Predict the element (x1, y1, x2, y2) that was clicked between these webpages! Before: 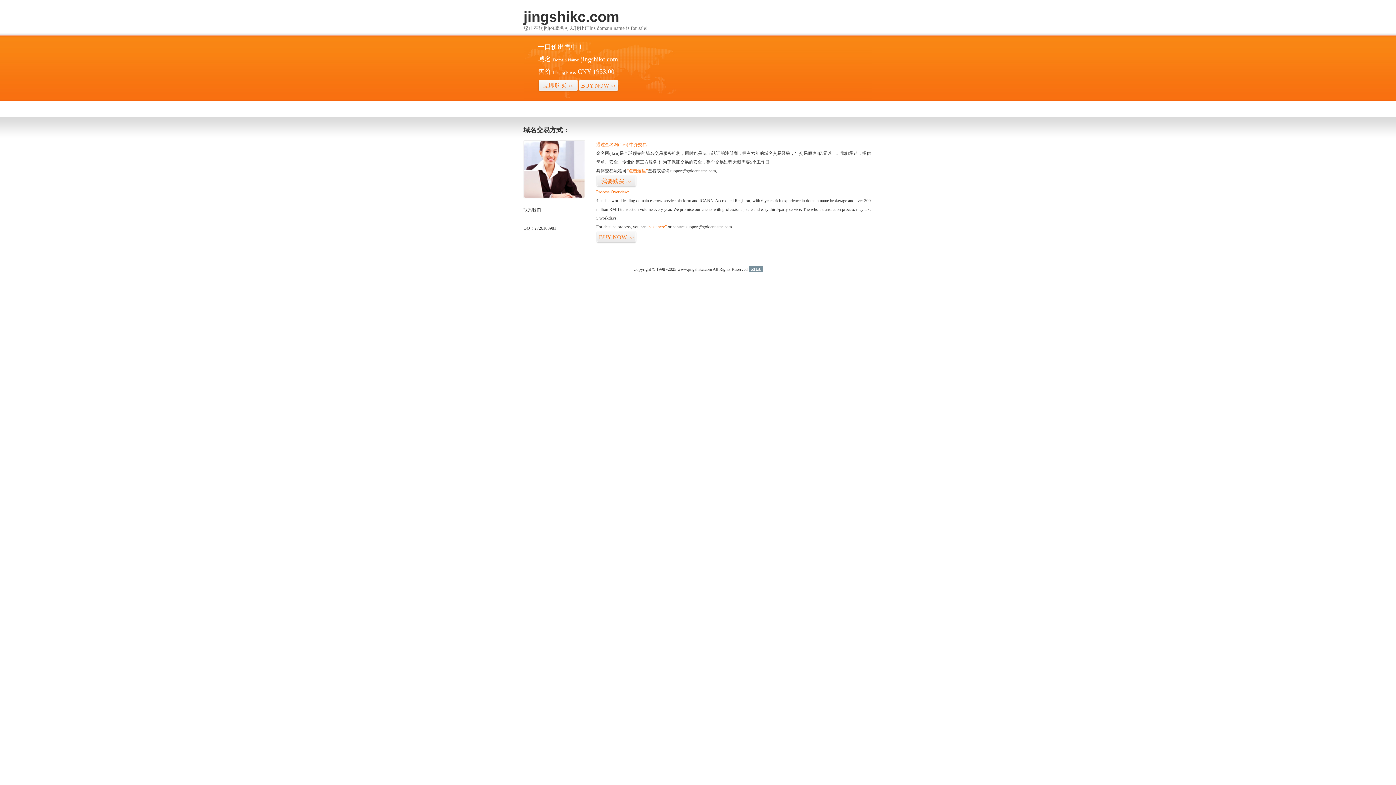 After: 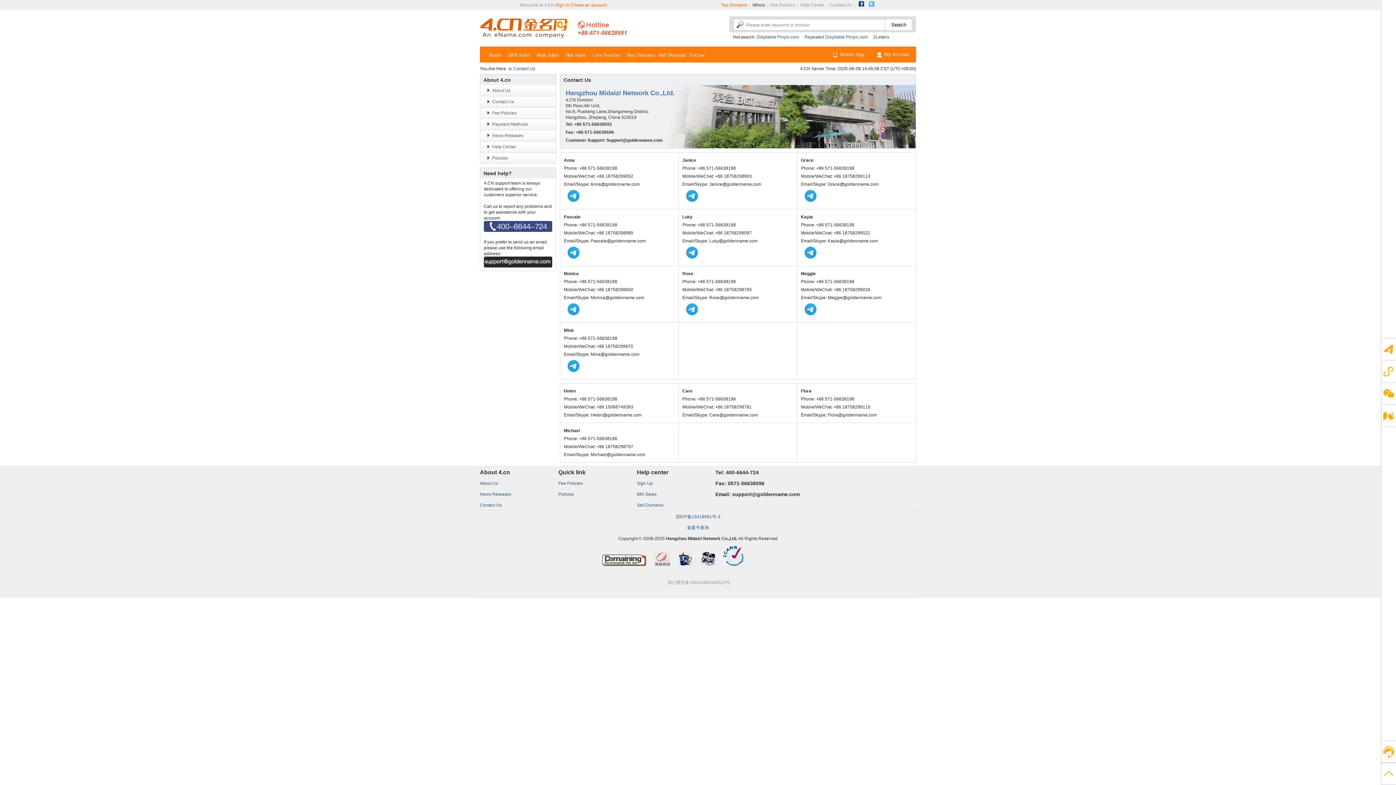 Action: bbox: (523, 194, 585, 199)